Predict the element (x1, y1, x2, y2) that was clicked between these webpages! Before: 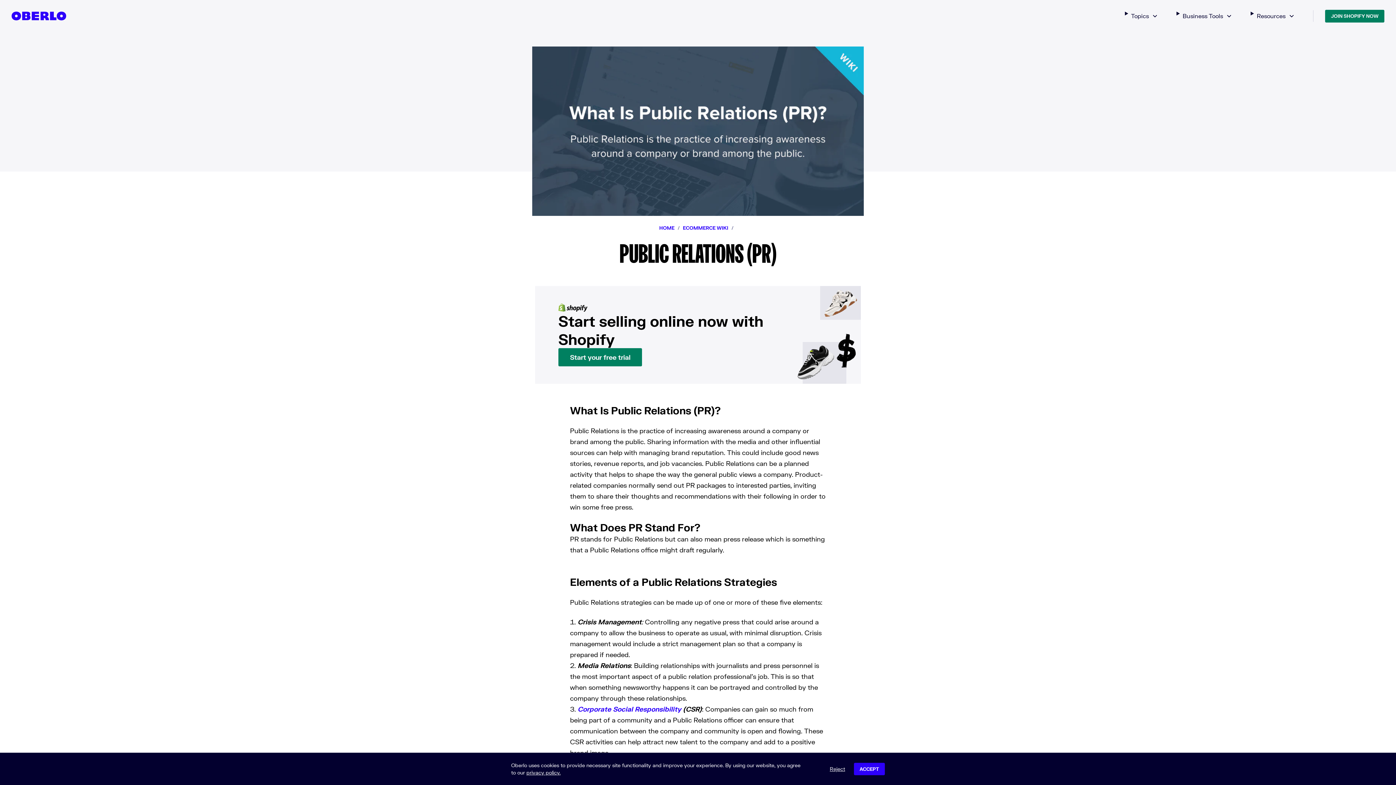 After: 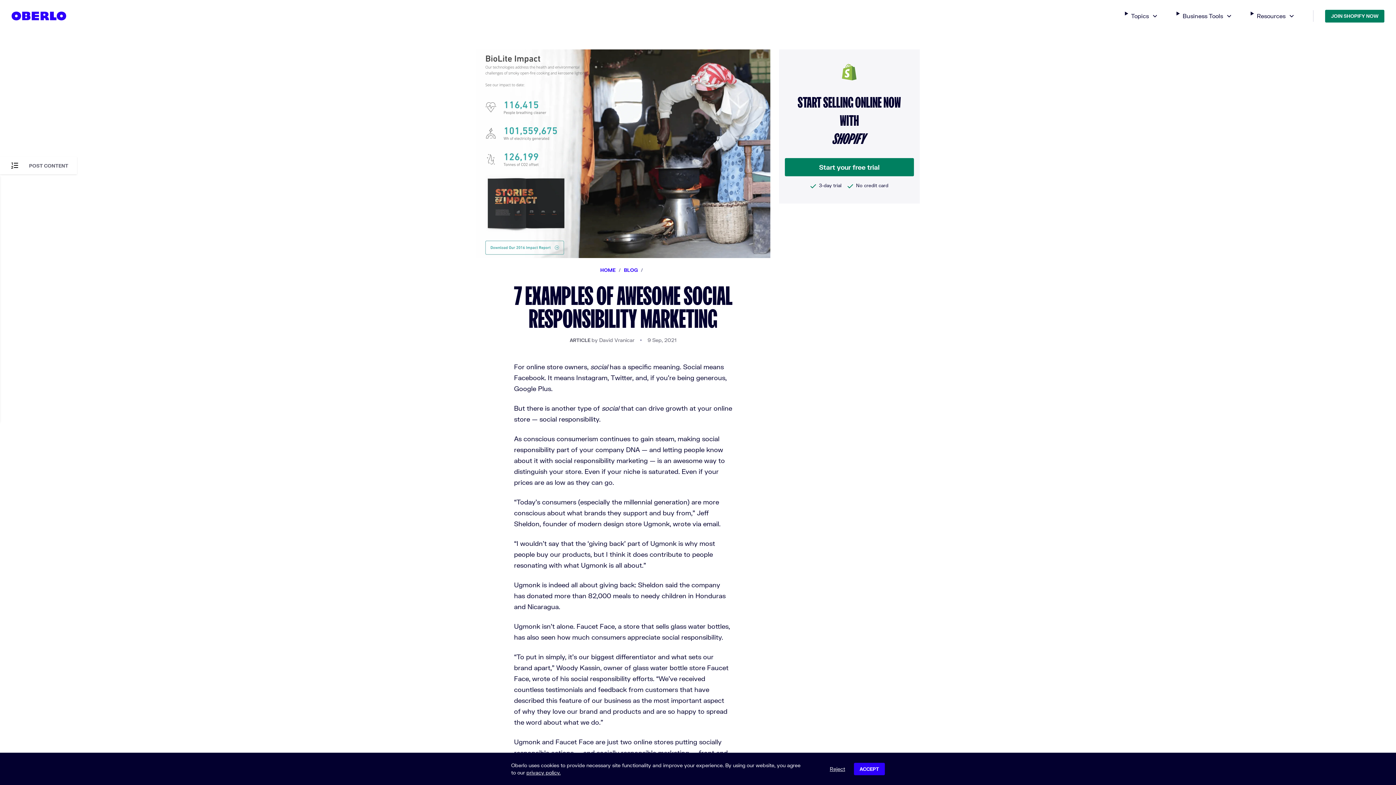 Action: label: Corporate Social Responsibility bbox: (577, 705, 681, 713)